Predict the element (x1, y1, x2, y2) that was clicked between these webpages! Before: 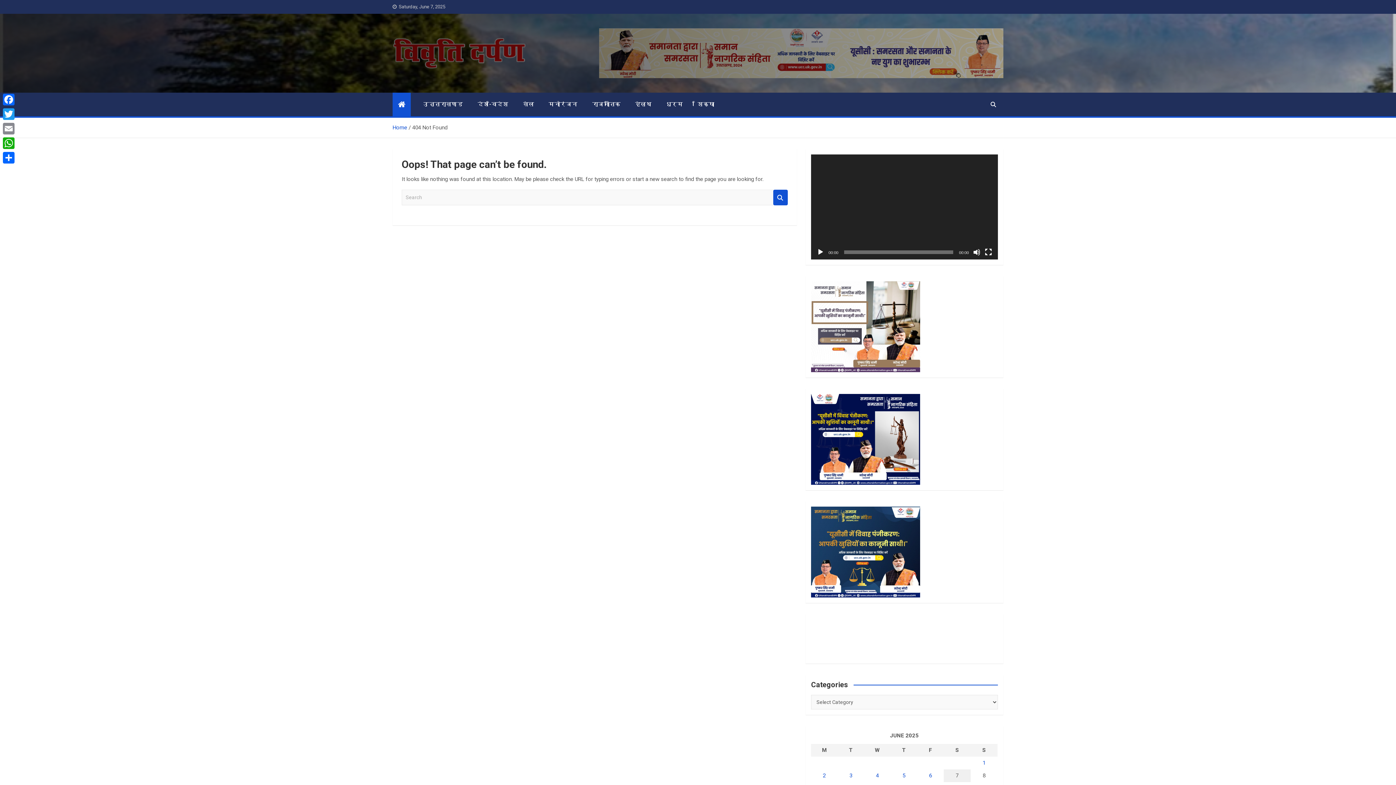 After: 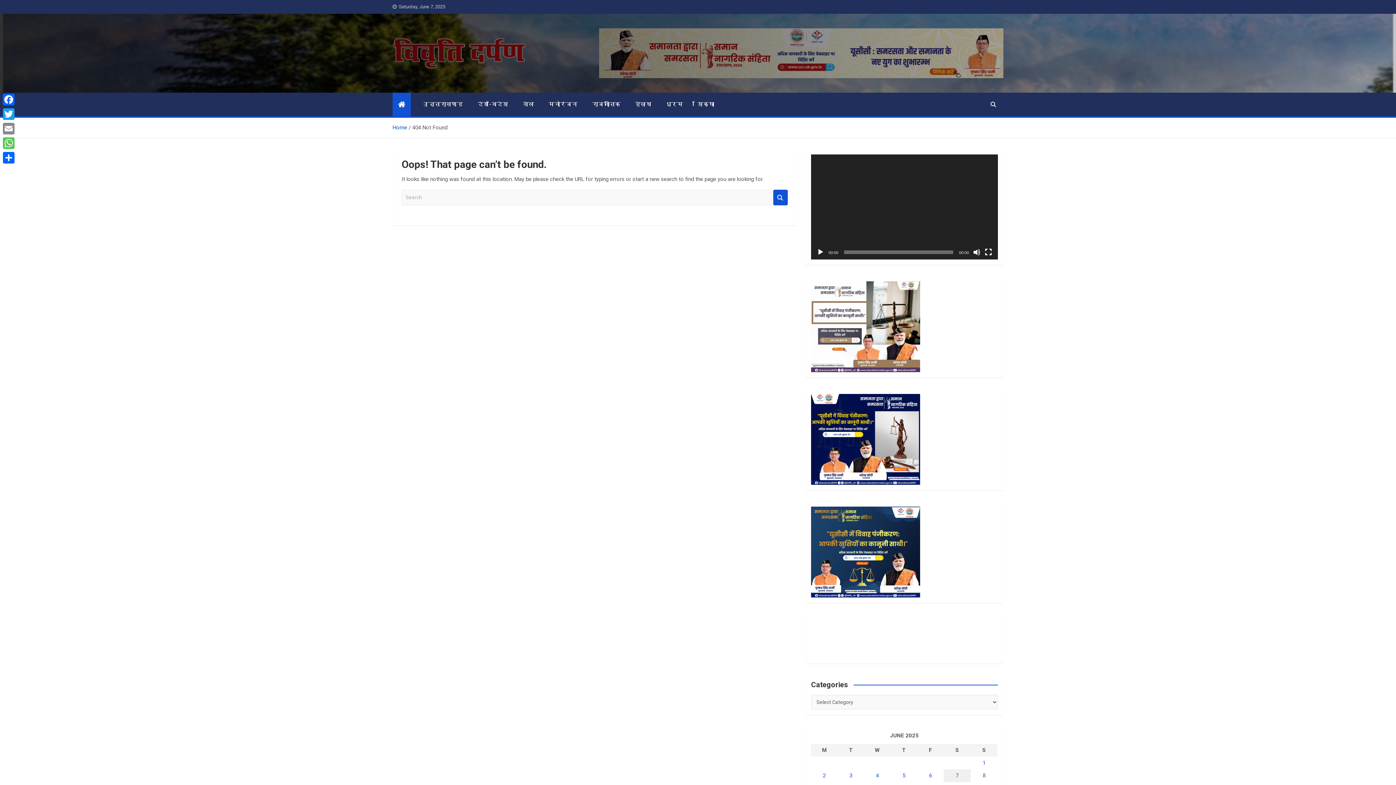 Action: label: WhatsApp bbox: (1, 136, 16, 150)